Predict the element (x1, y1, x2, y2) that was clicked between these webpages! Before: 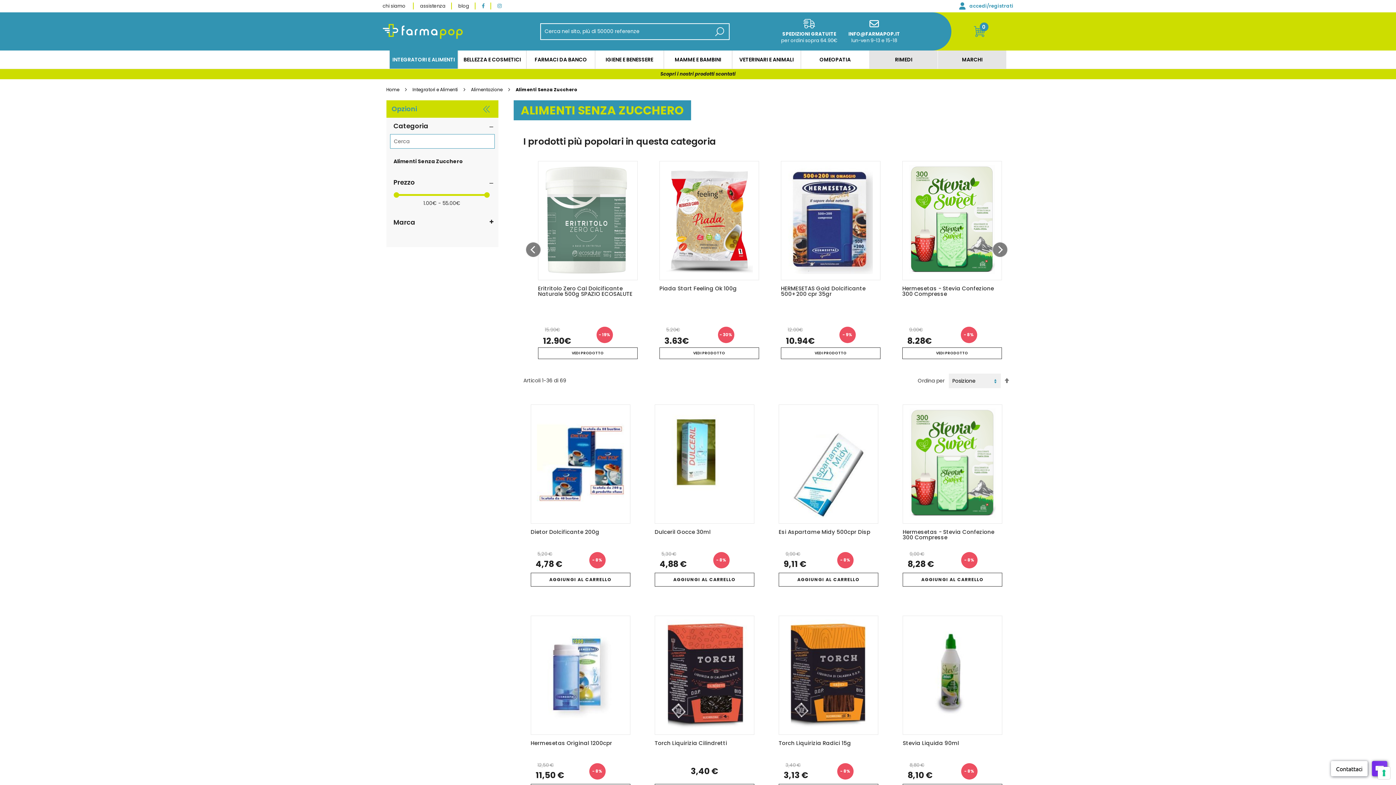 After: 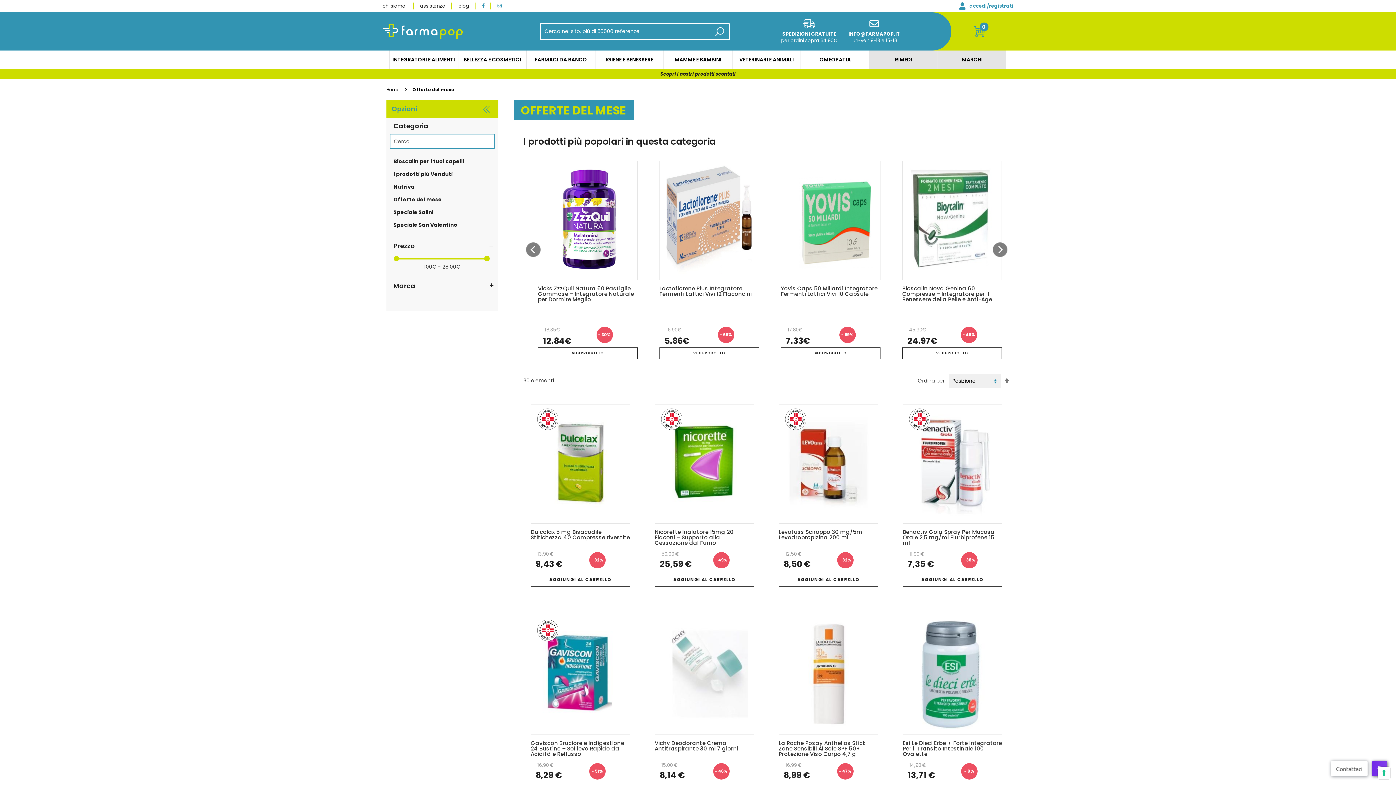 Action: label: Scopri i nostri prodotti scontati bbox: (660, 70, 735, 77)